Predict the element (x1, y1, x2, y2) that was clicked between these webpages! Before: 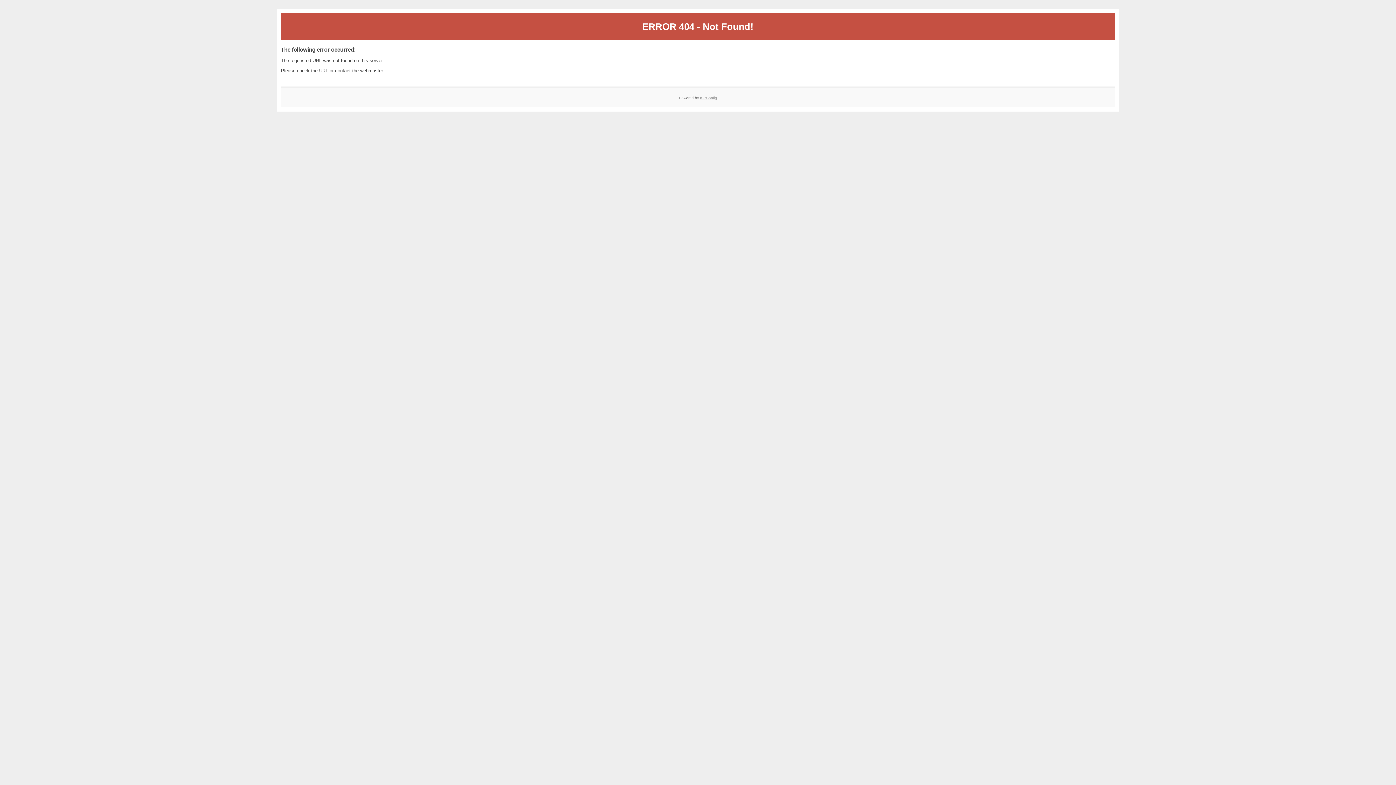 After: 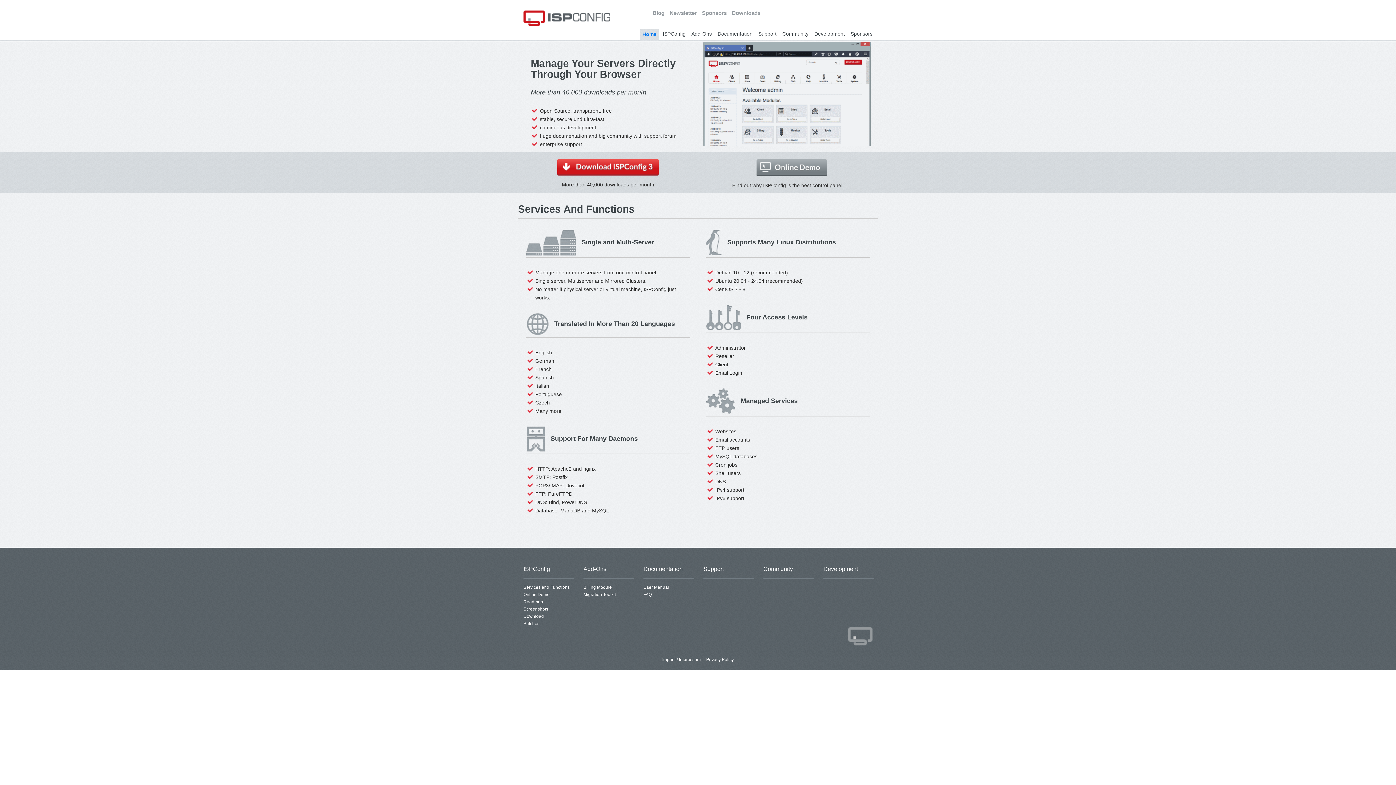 Action: label: ISPConfig bbox: (700, 95, 717, 99)